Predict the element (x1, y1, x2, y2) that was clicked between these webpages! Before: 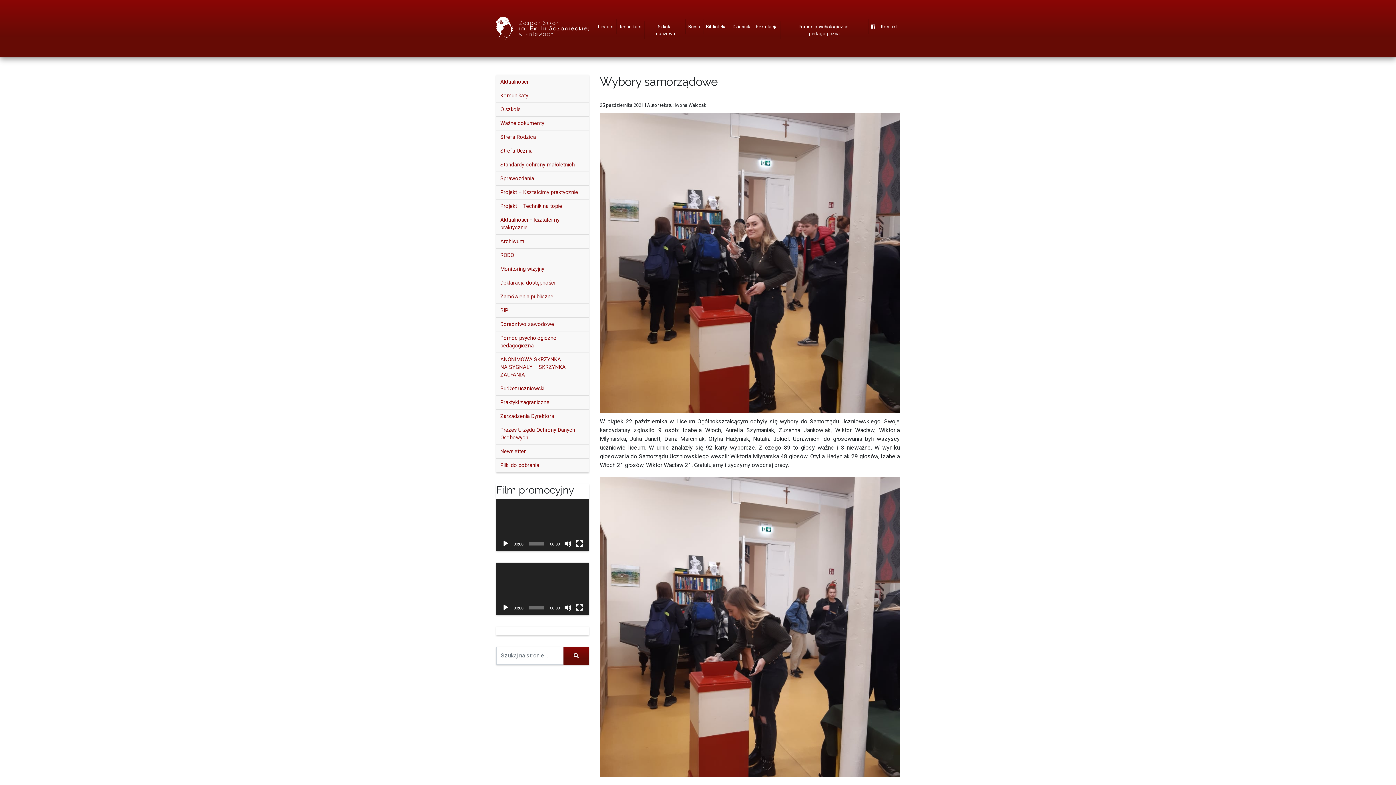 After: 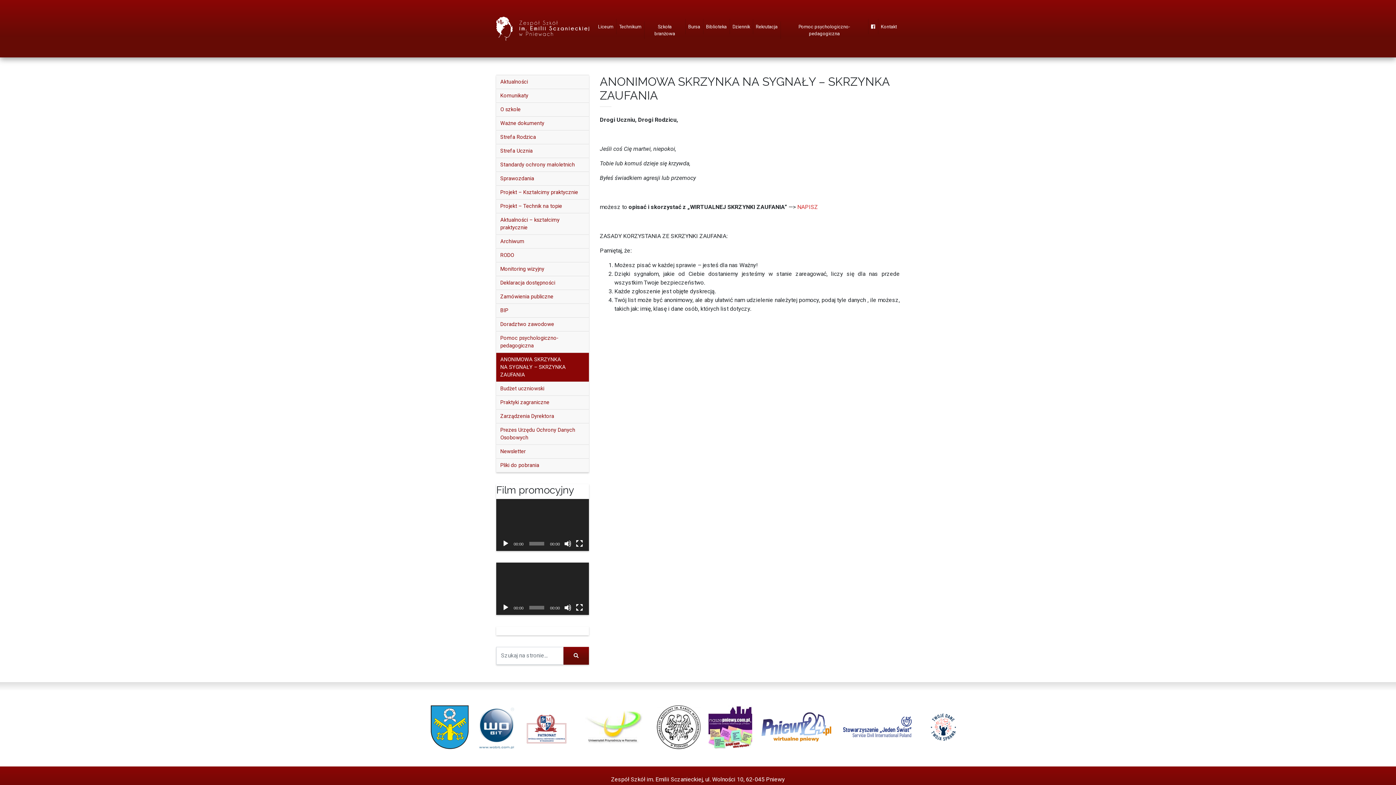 Action: bbox: (496, 353, 589, 382) label: ANONIMOWA SKRZYNKA NA SYGNAŁY – SKRZYNKA ZAUFANIA